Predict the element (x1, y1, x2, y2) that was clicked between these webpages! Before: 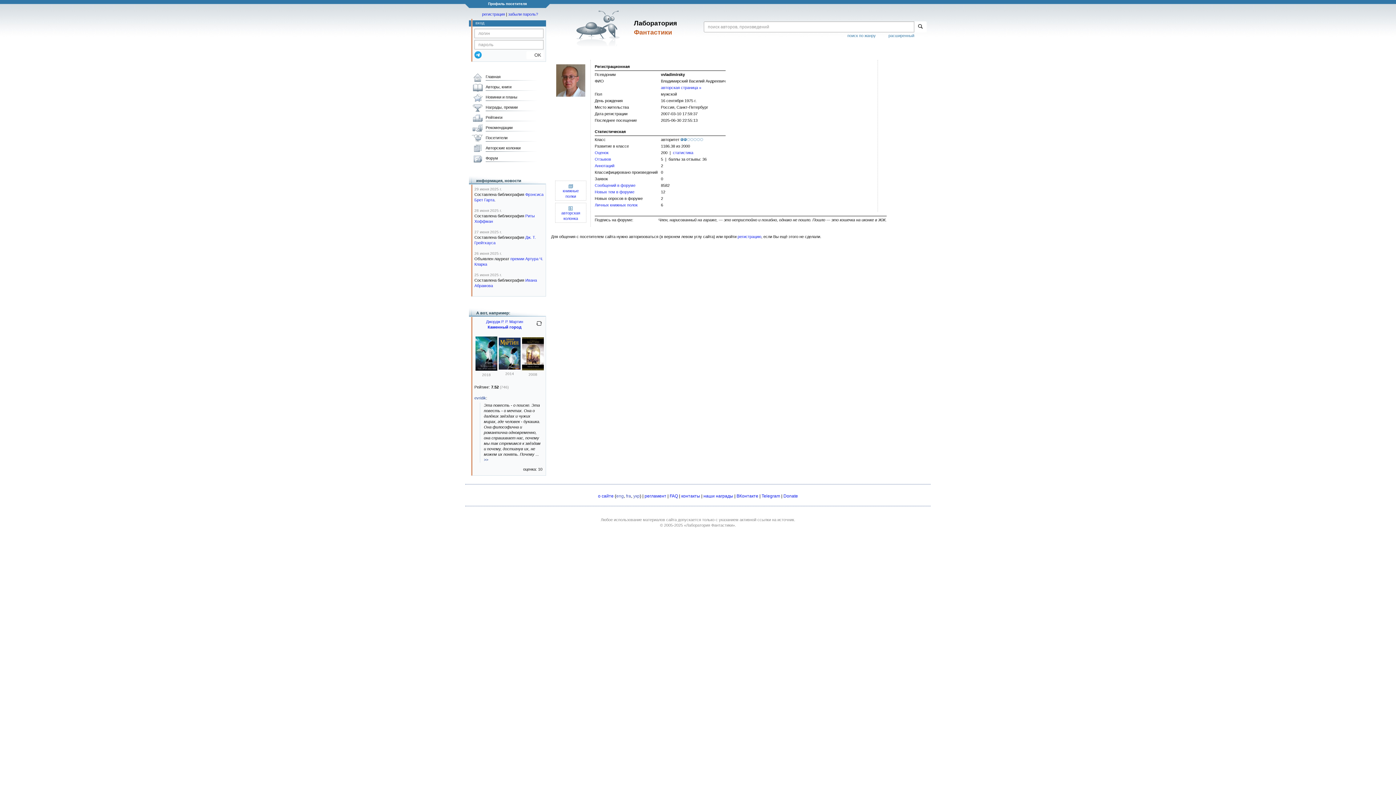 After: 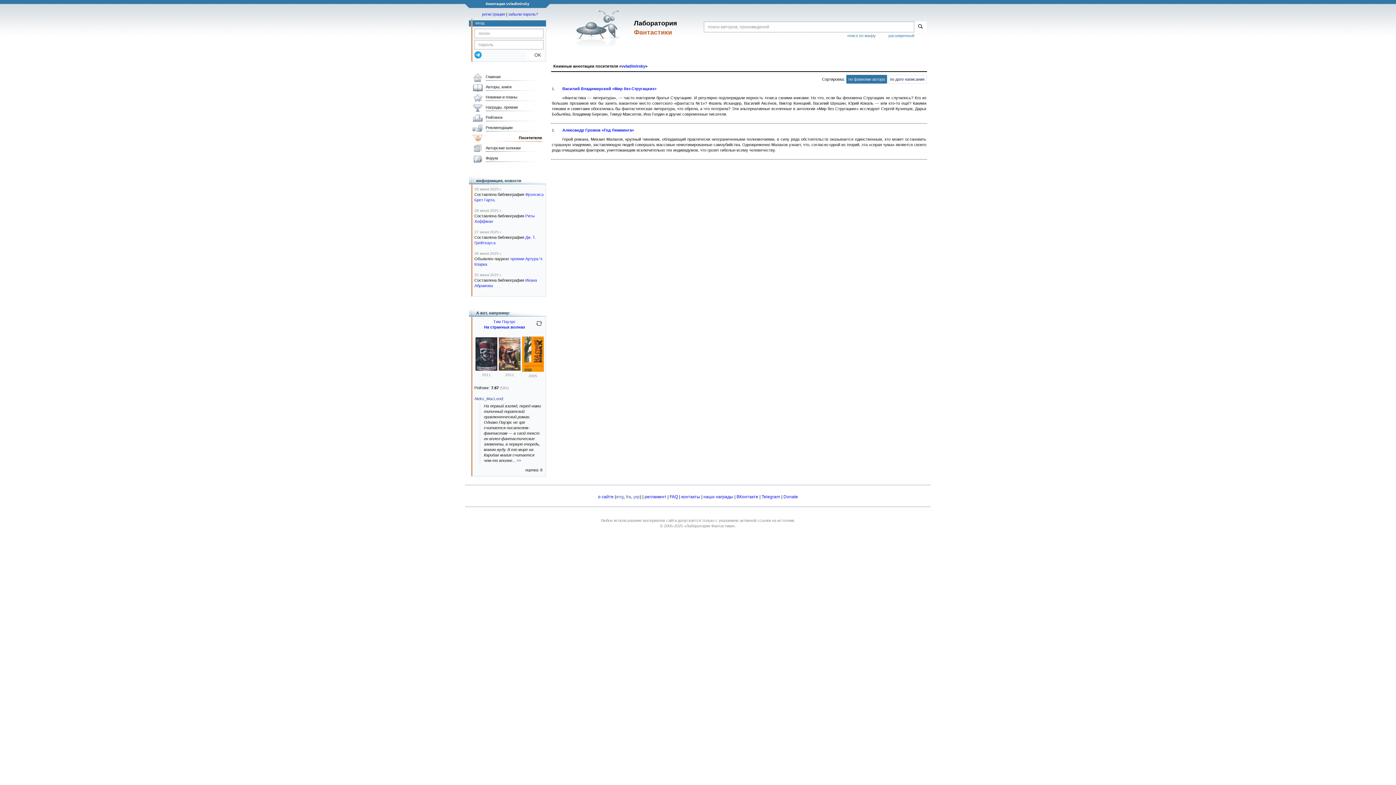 Action: bbox: (594, 163, 614, 168) label: Аннотаций